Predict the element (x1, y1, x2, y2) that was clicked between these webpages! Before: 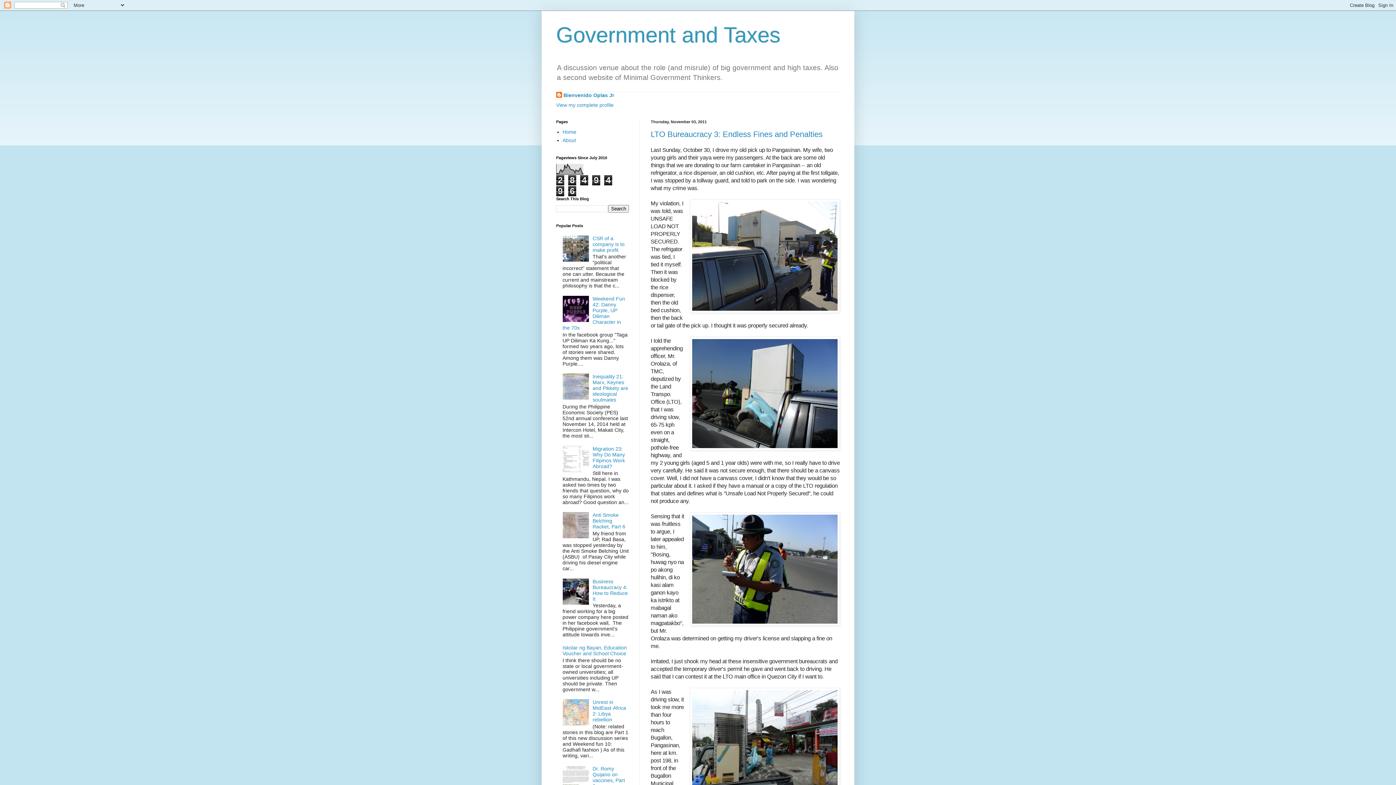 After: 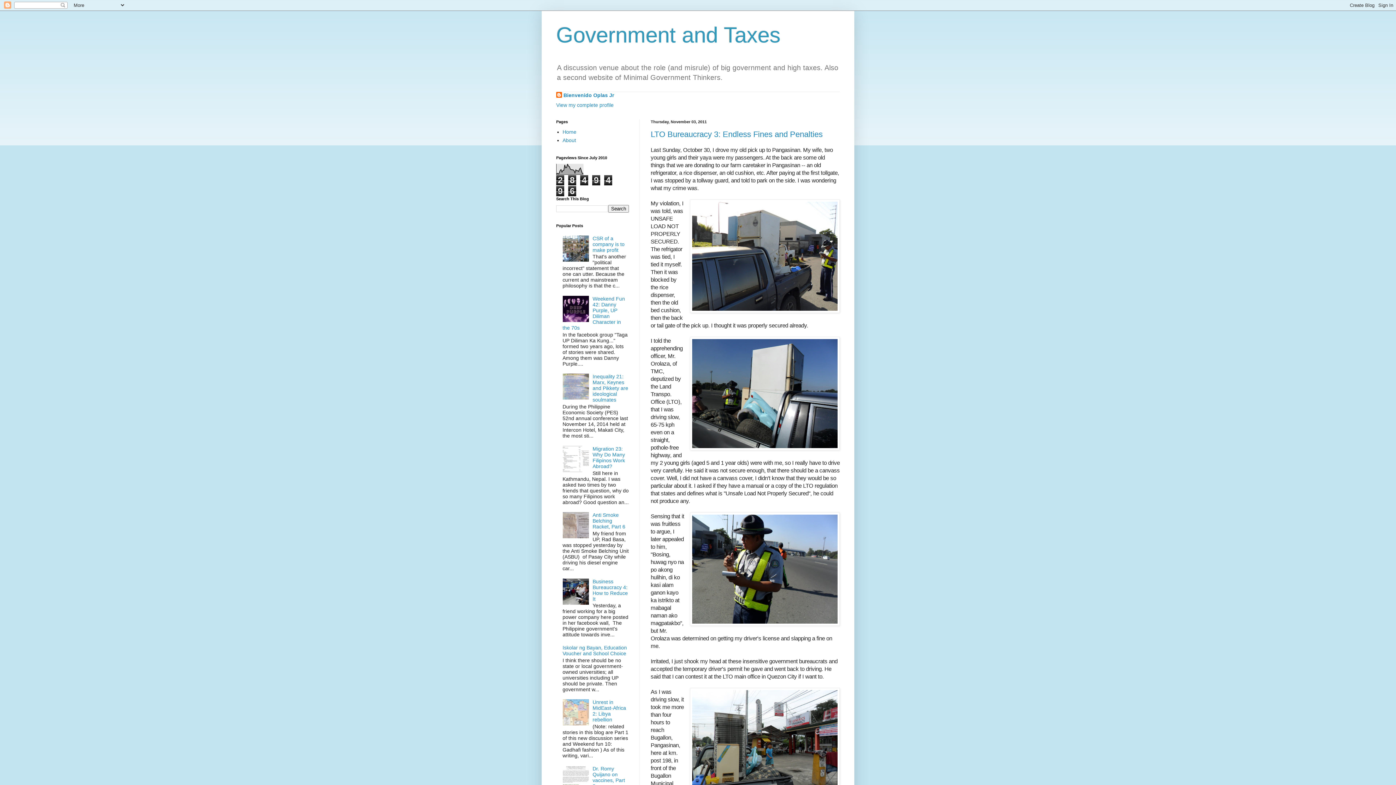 Action: bbox: (562, 600, 590, 606)